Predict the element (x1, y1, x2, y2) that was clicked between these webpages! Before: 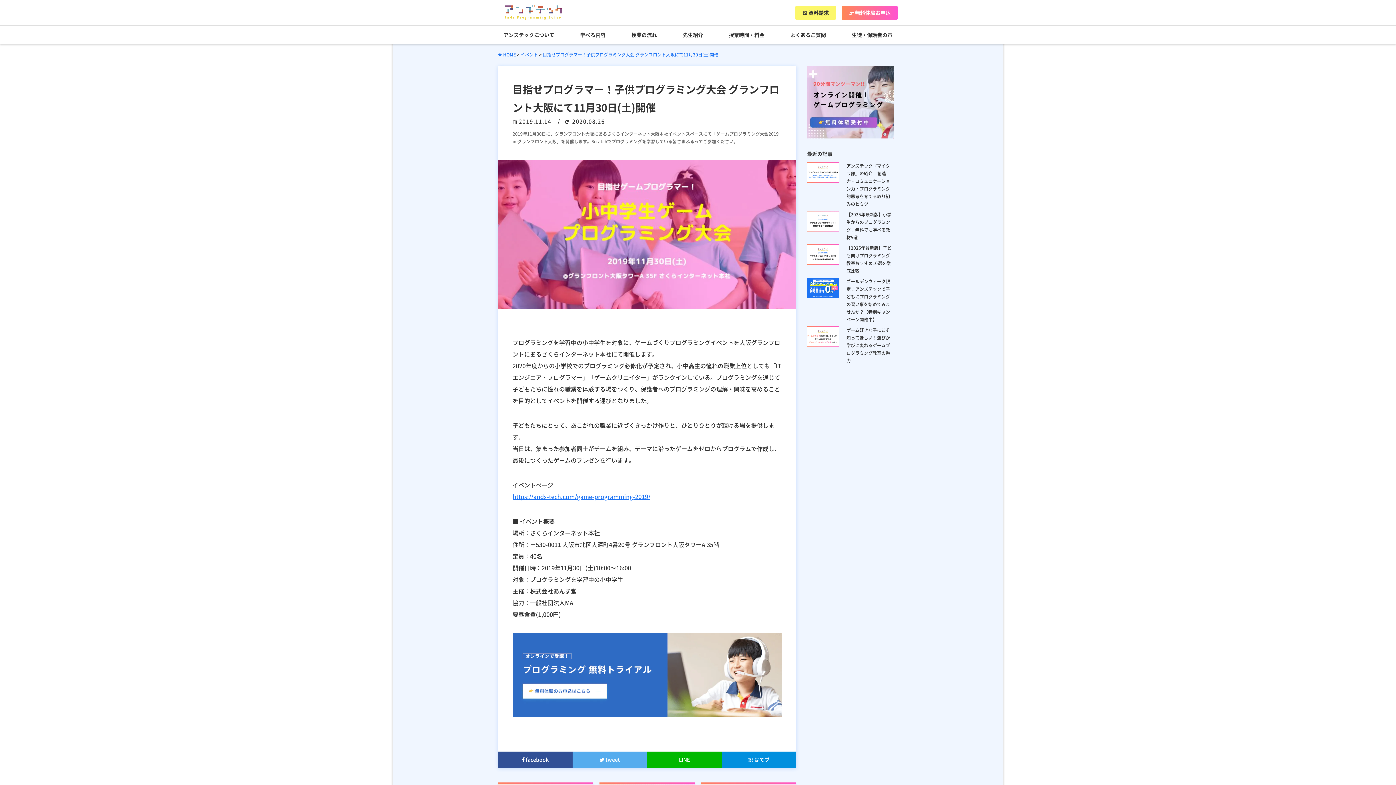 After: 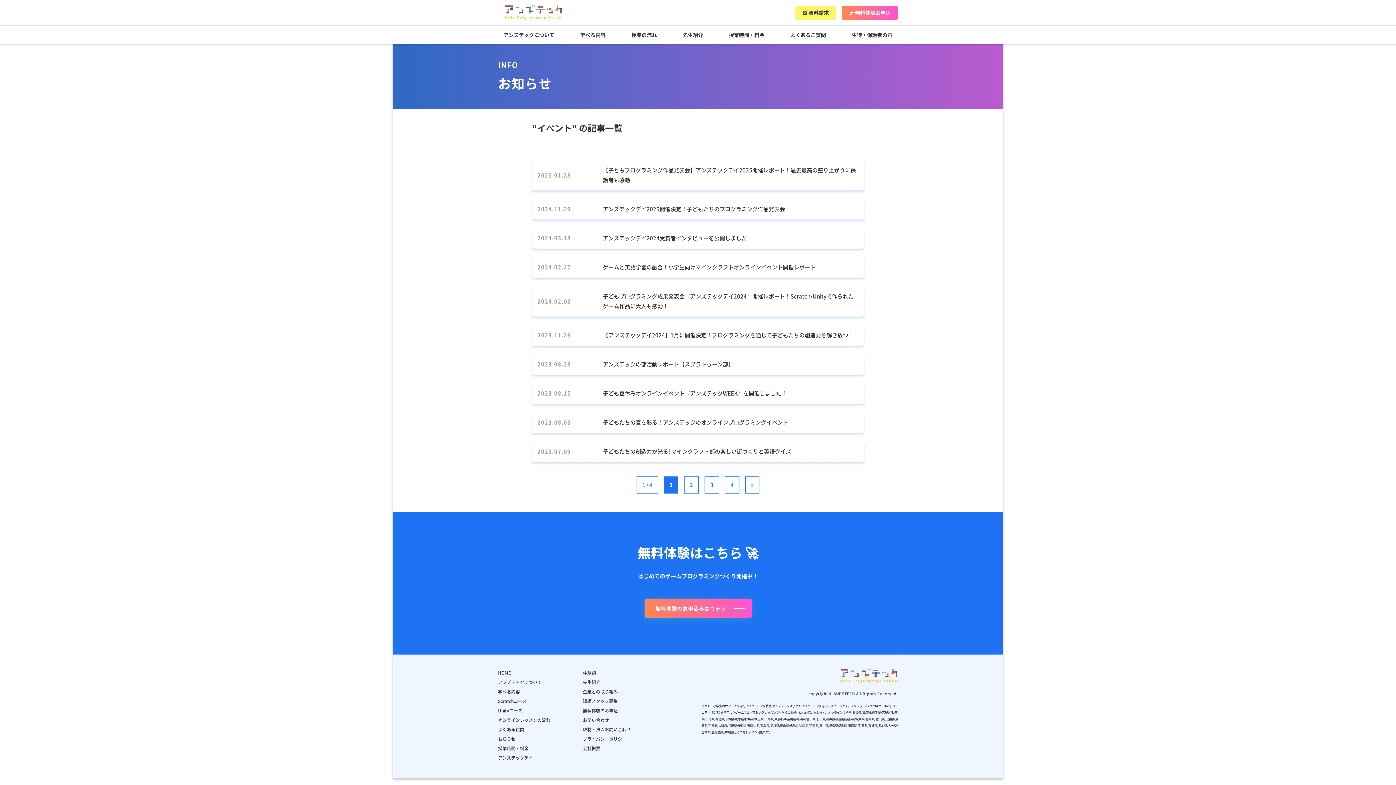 Action: label: イベント bbox: (520, 51, 538, 57)